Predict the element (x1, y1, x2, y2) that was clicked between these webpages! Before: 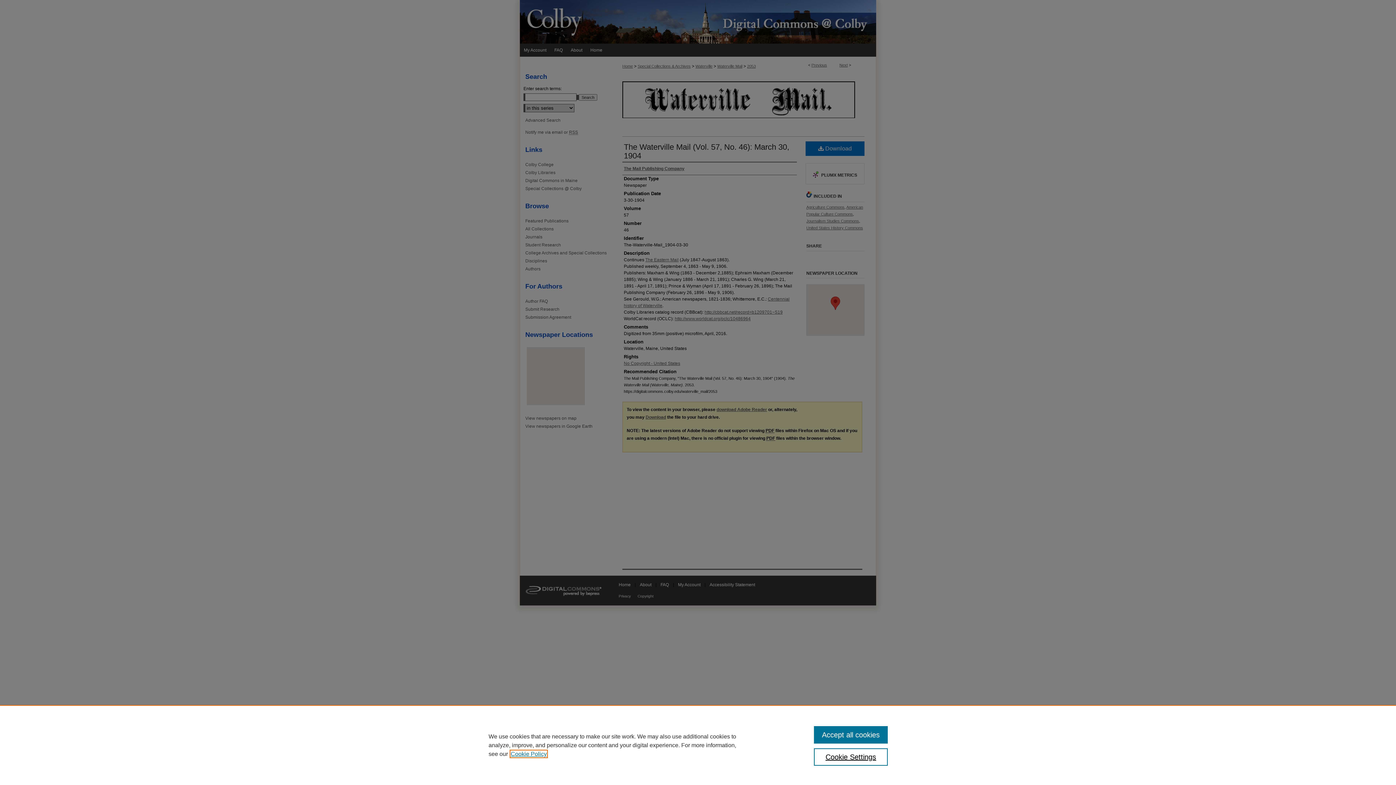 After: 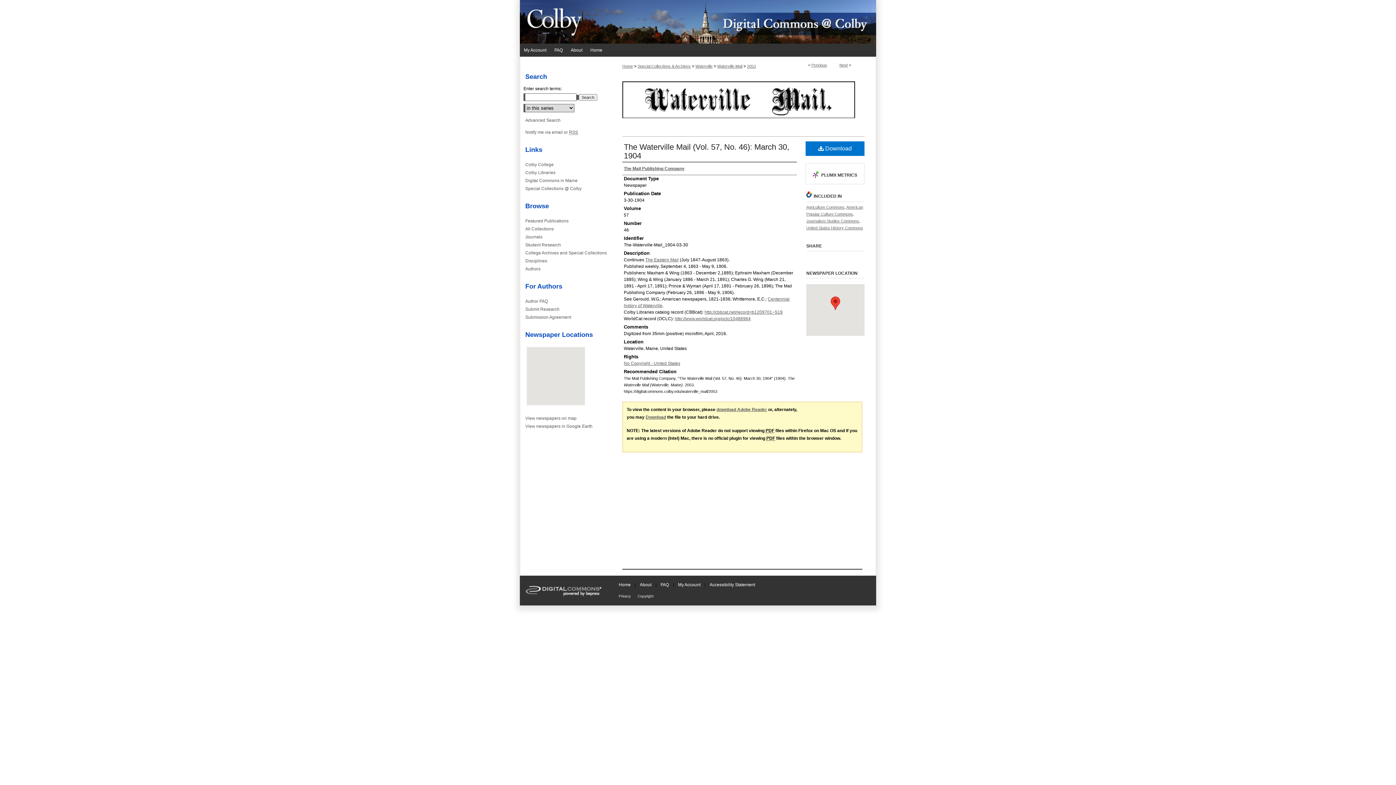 Action: bbox: (814, 726, 887, 744) label: Accept all cookies